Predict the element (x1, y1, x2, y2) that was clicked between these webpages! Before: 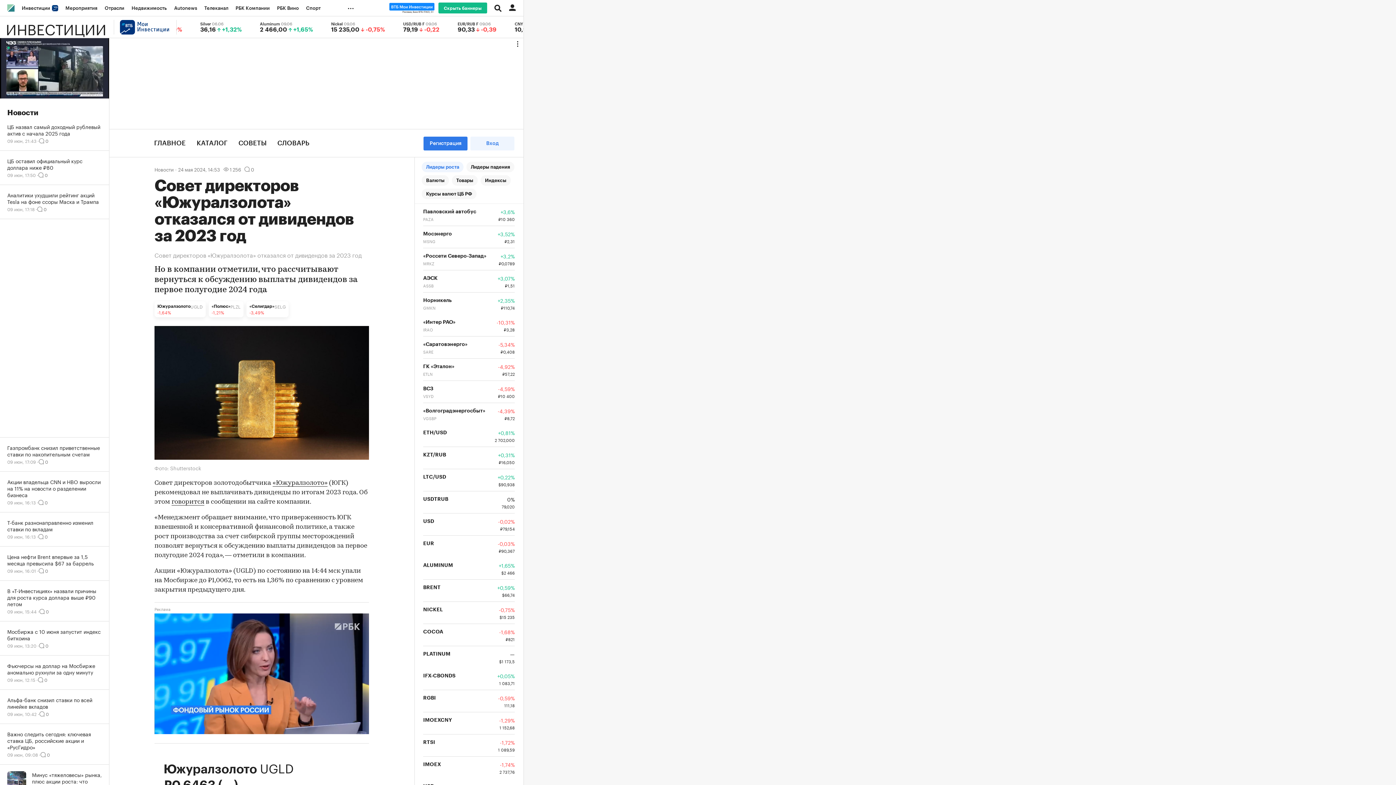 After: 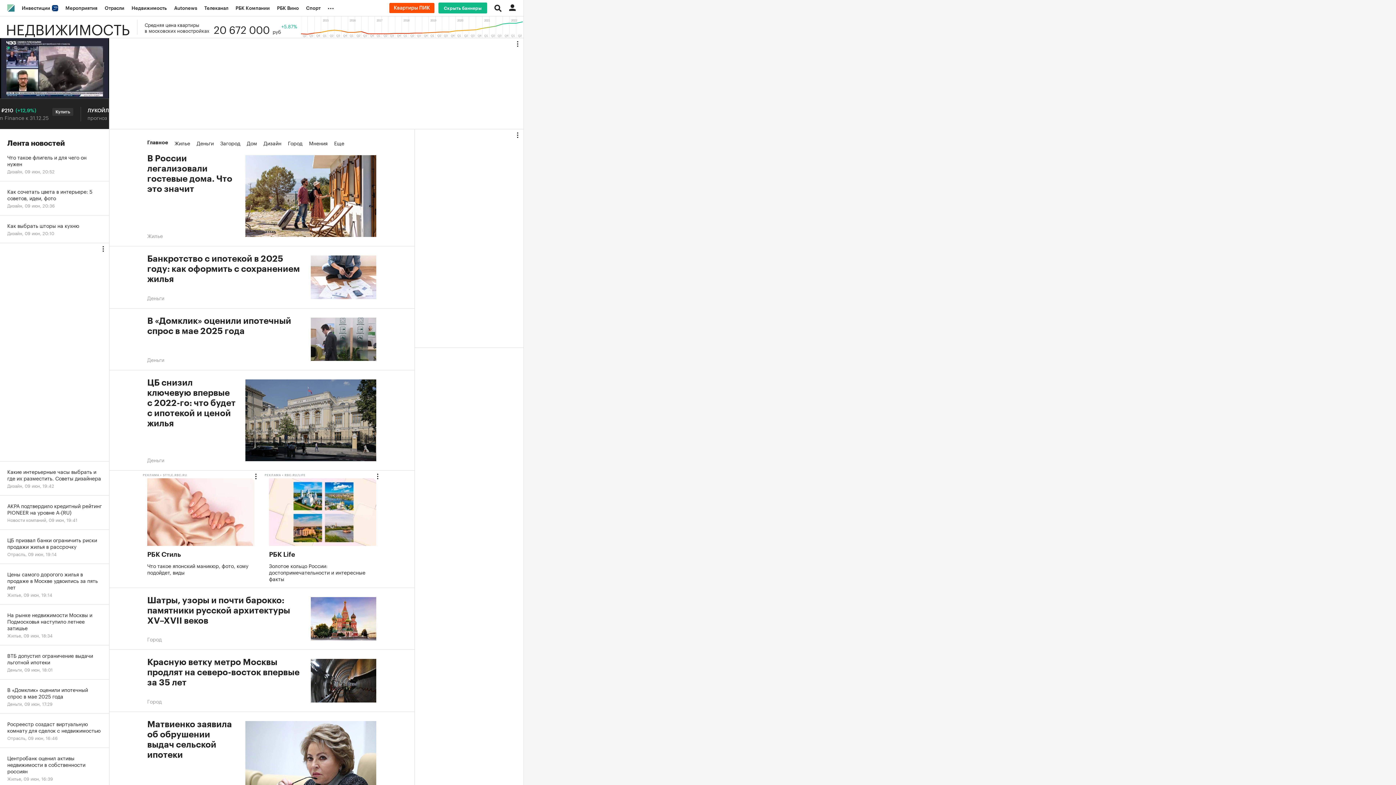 Action: label: Недвижимость bbox: (128, 0, 170, 16)